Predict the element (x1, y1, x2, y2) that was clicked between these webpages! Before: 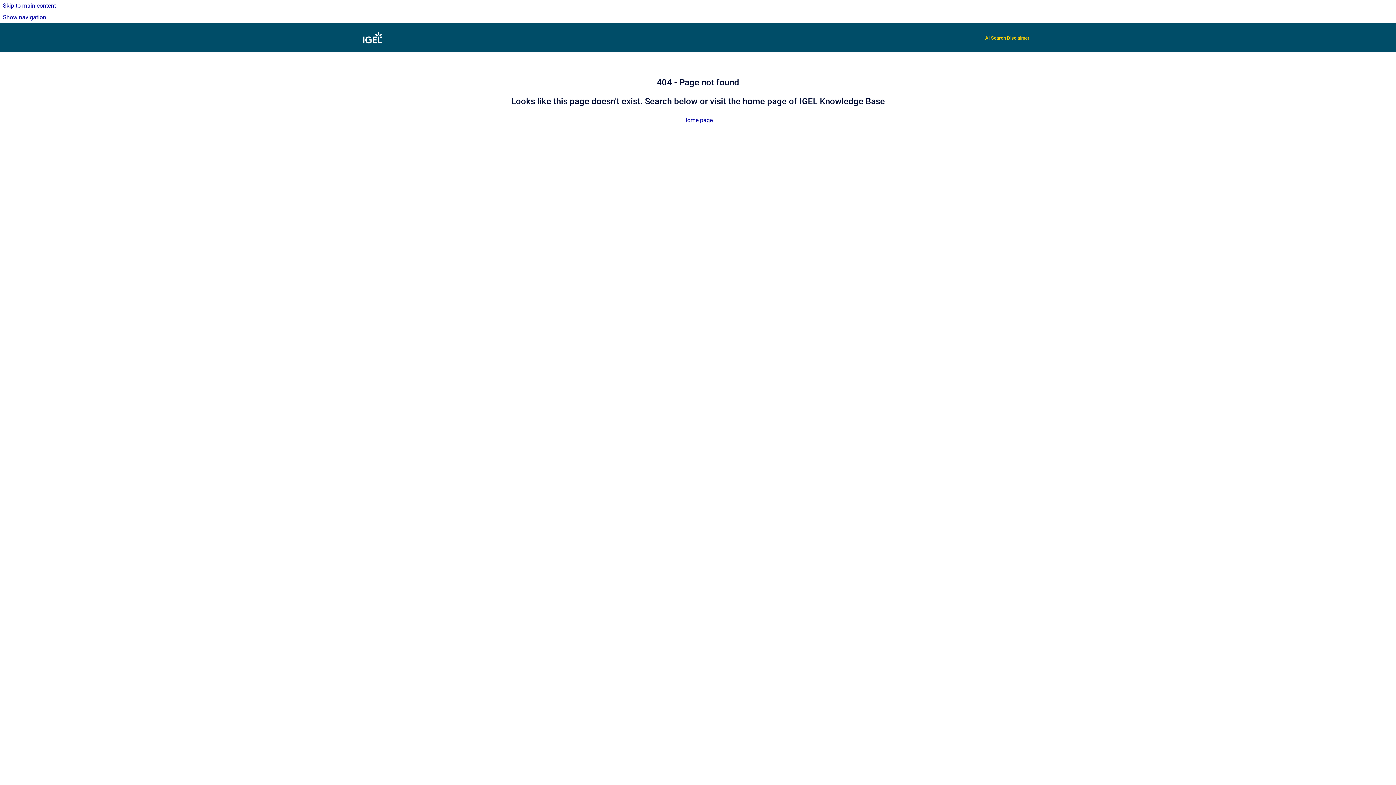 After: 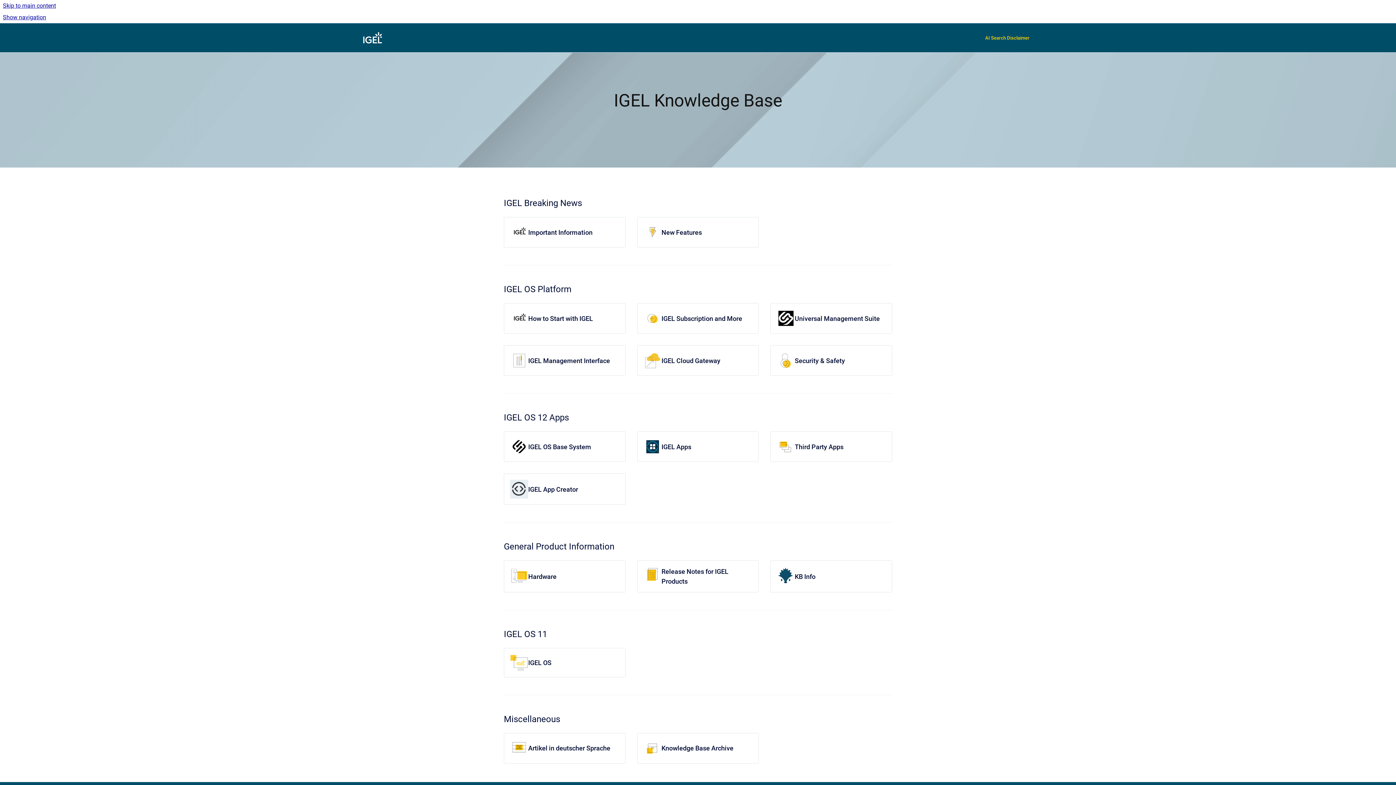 Action: label: Go to homepage bbox: (360, 30, 384, 45)